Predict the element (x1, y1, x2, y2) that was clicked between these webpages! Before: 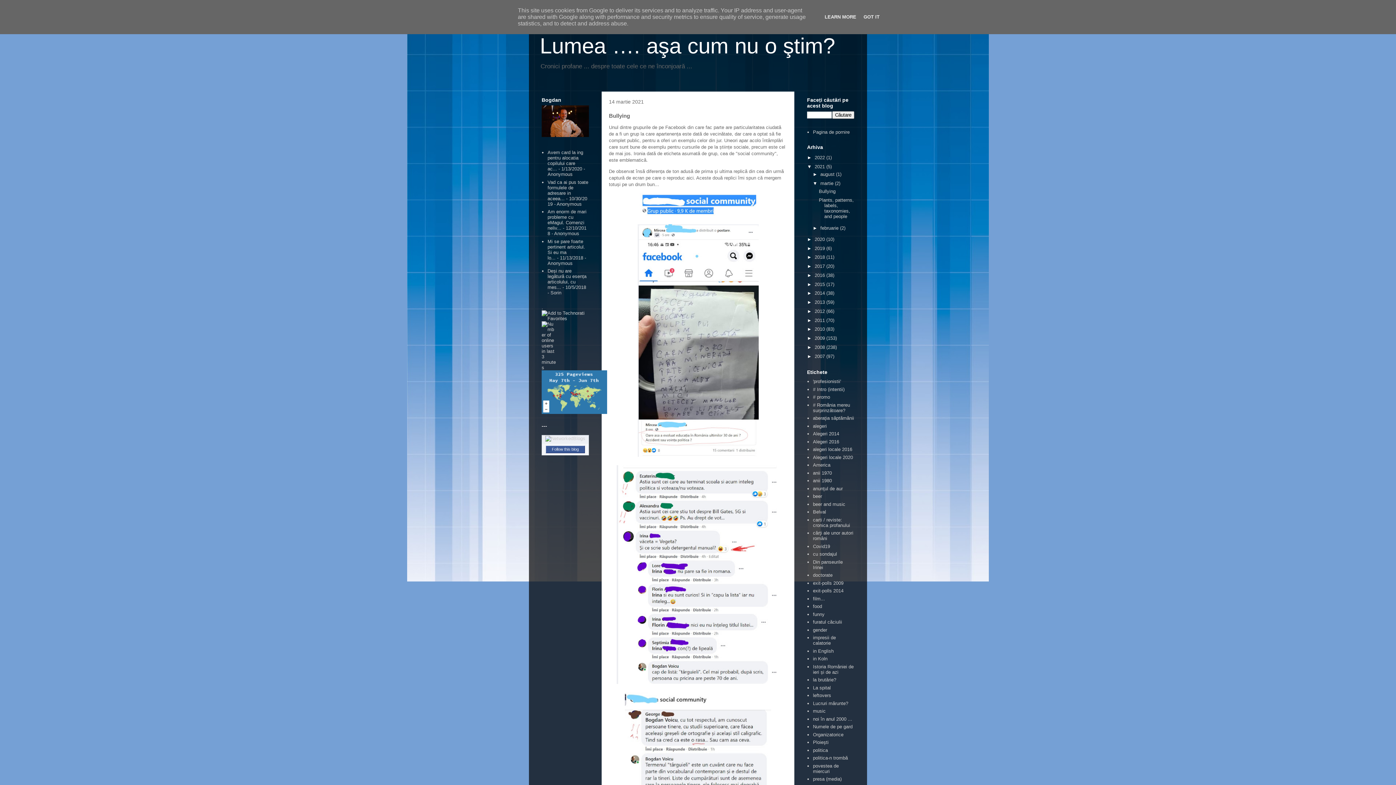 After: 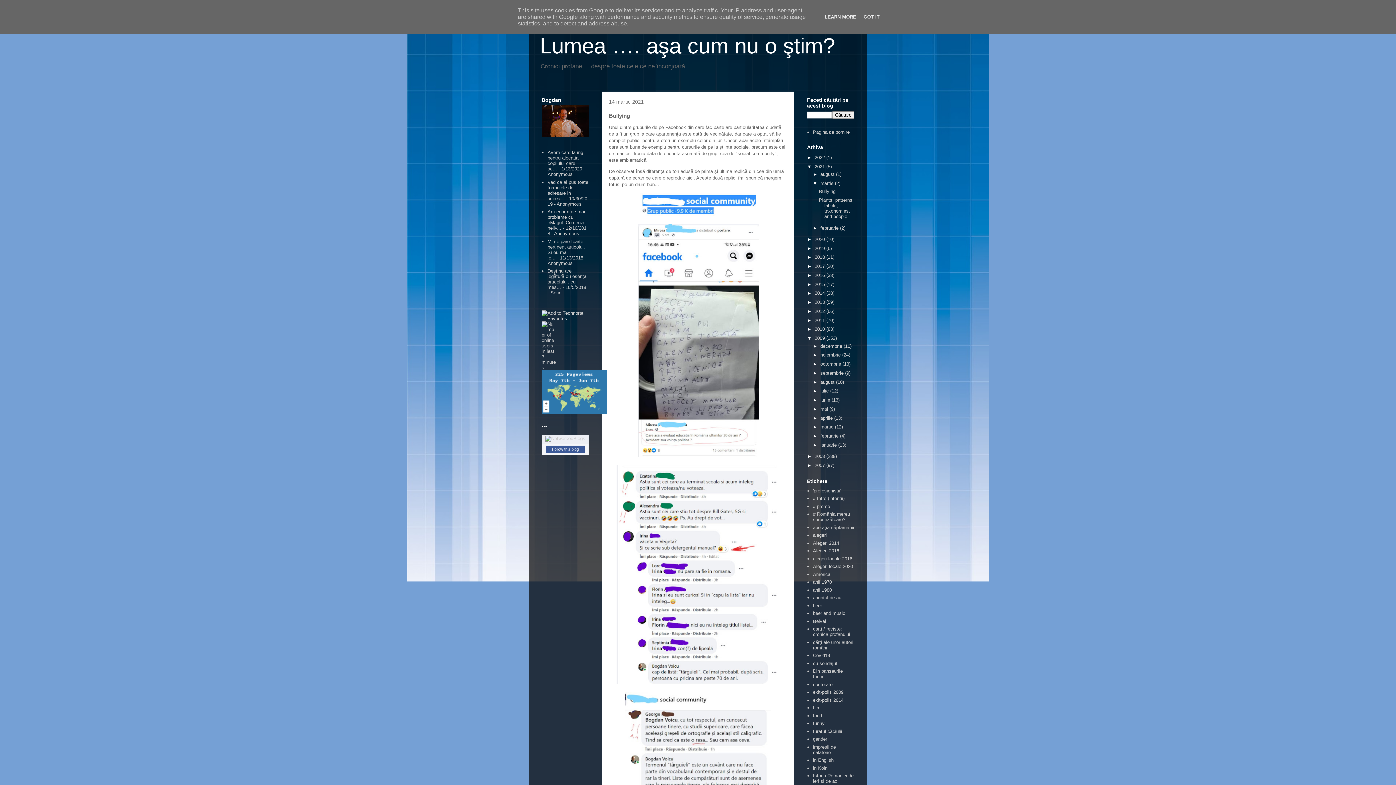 Action: label: ►   bbox: (807, 335, 814, 341)